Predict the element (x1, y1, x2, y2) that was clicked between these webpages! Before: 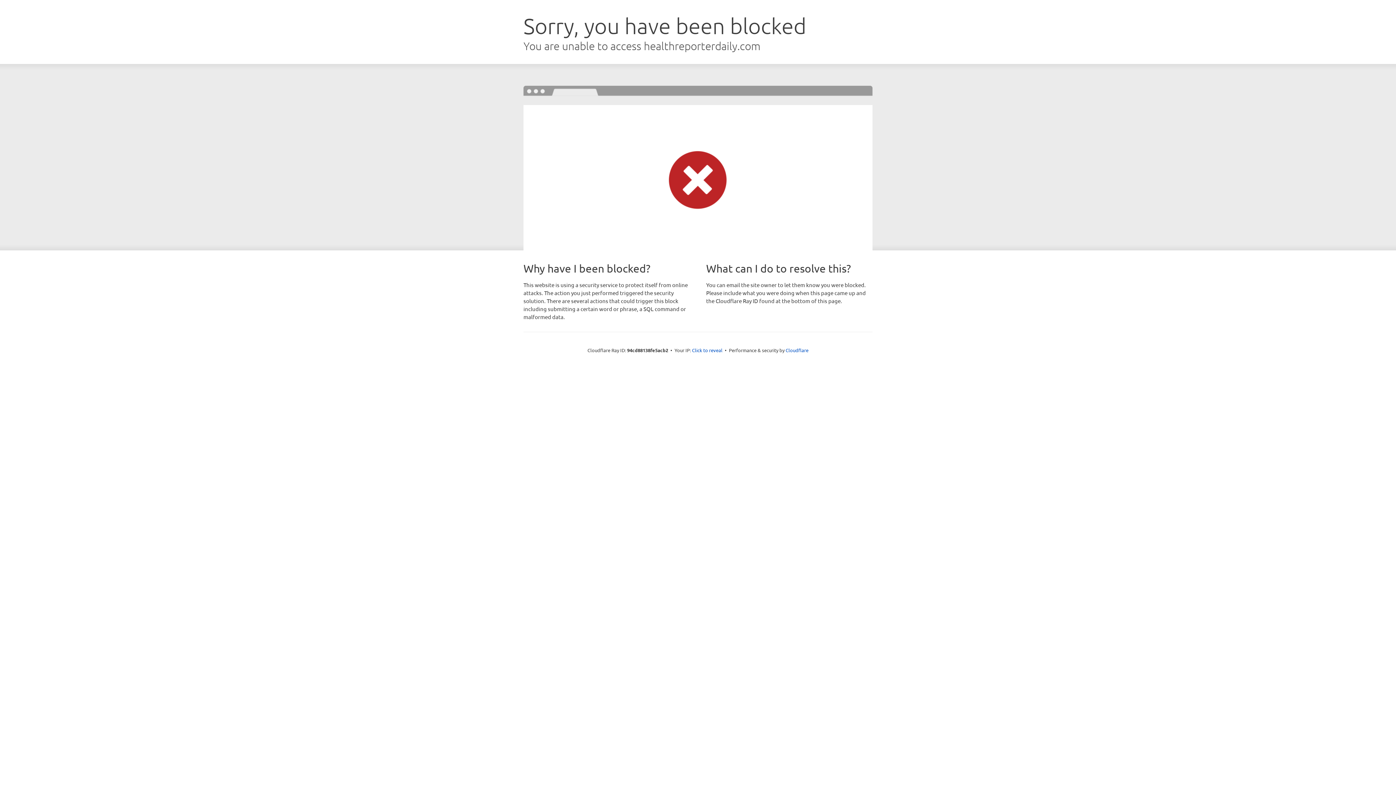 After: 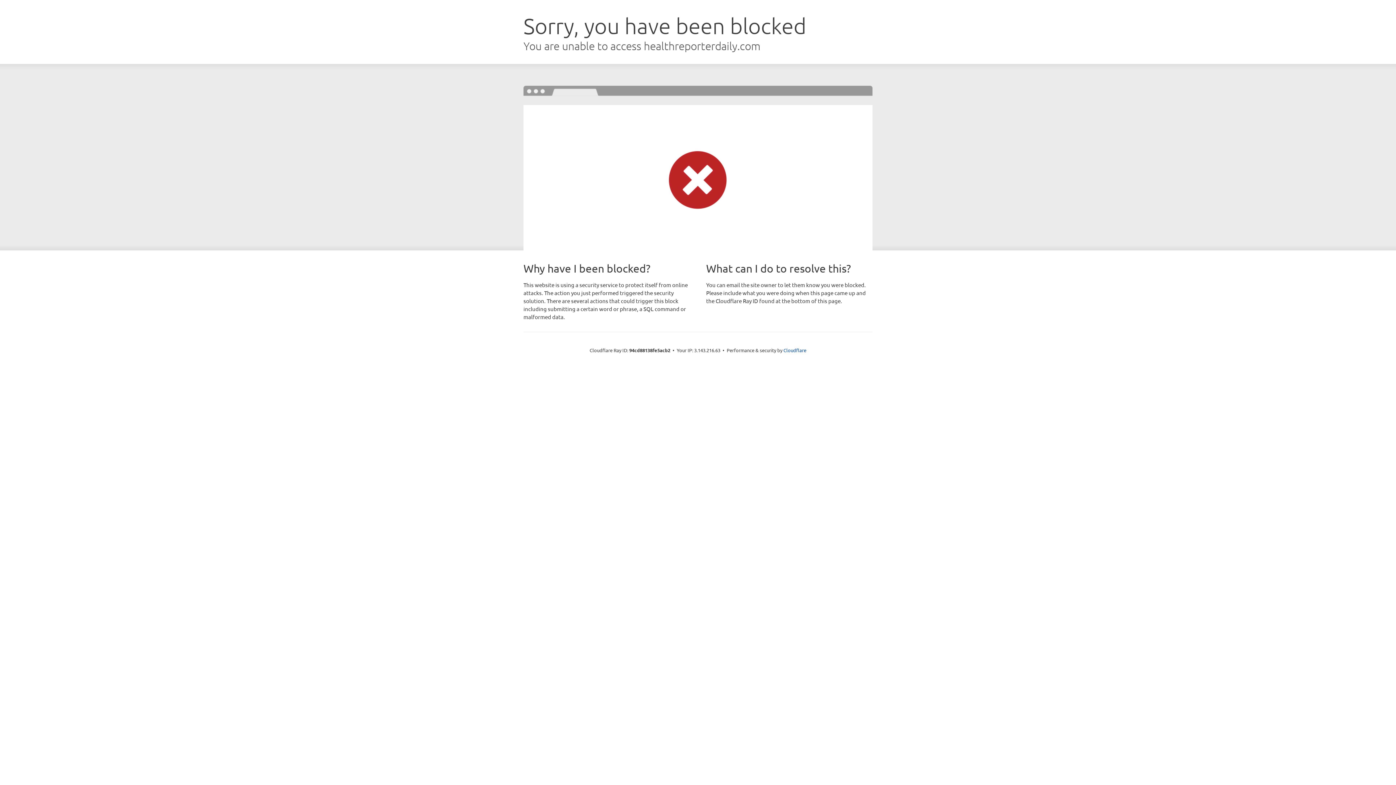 Action: label: Click to reveal bbox: (692, 346, 722, 353)